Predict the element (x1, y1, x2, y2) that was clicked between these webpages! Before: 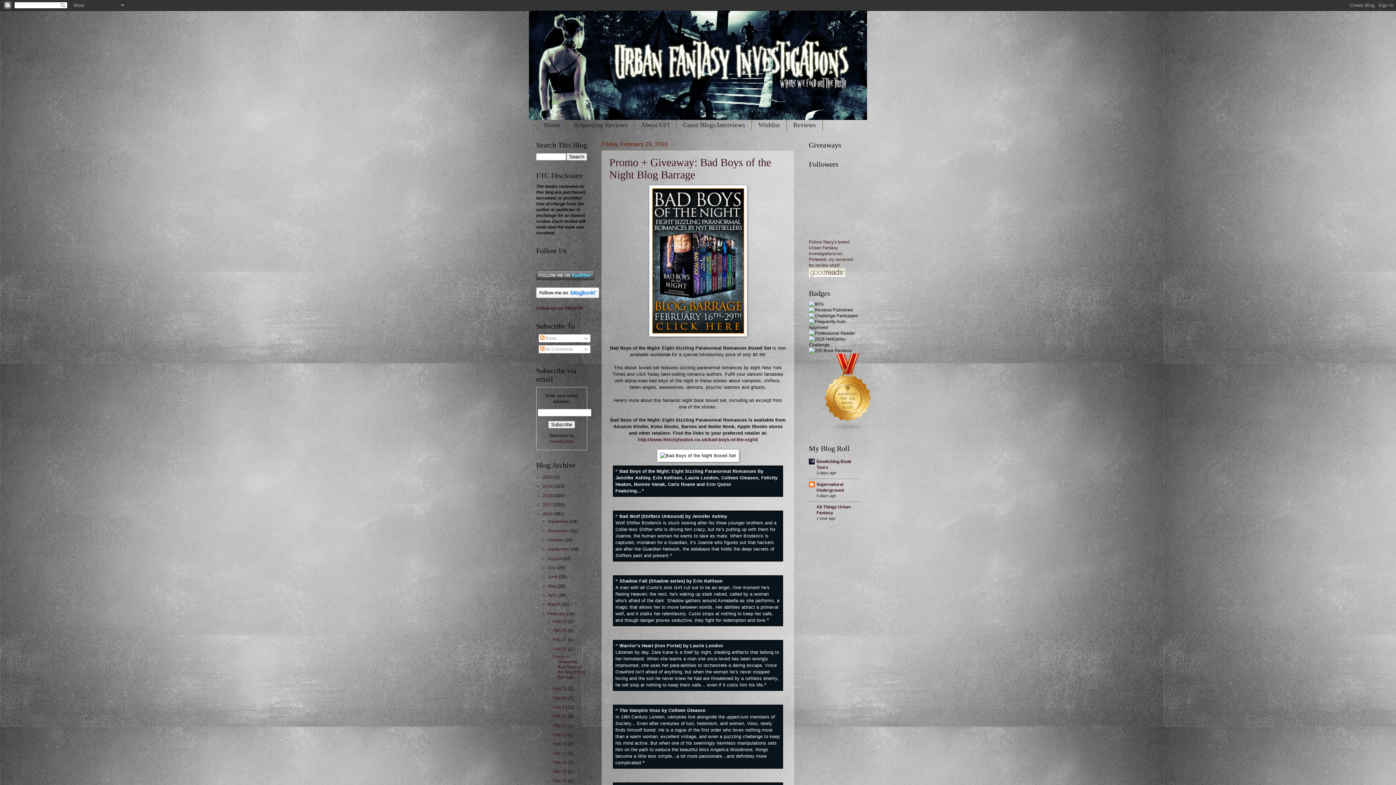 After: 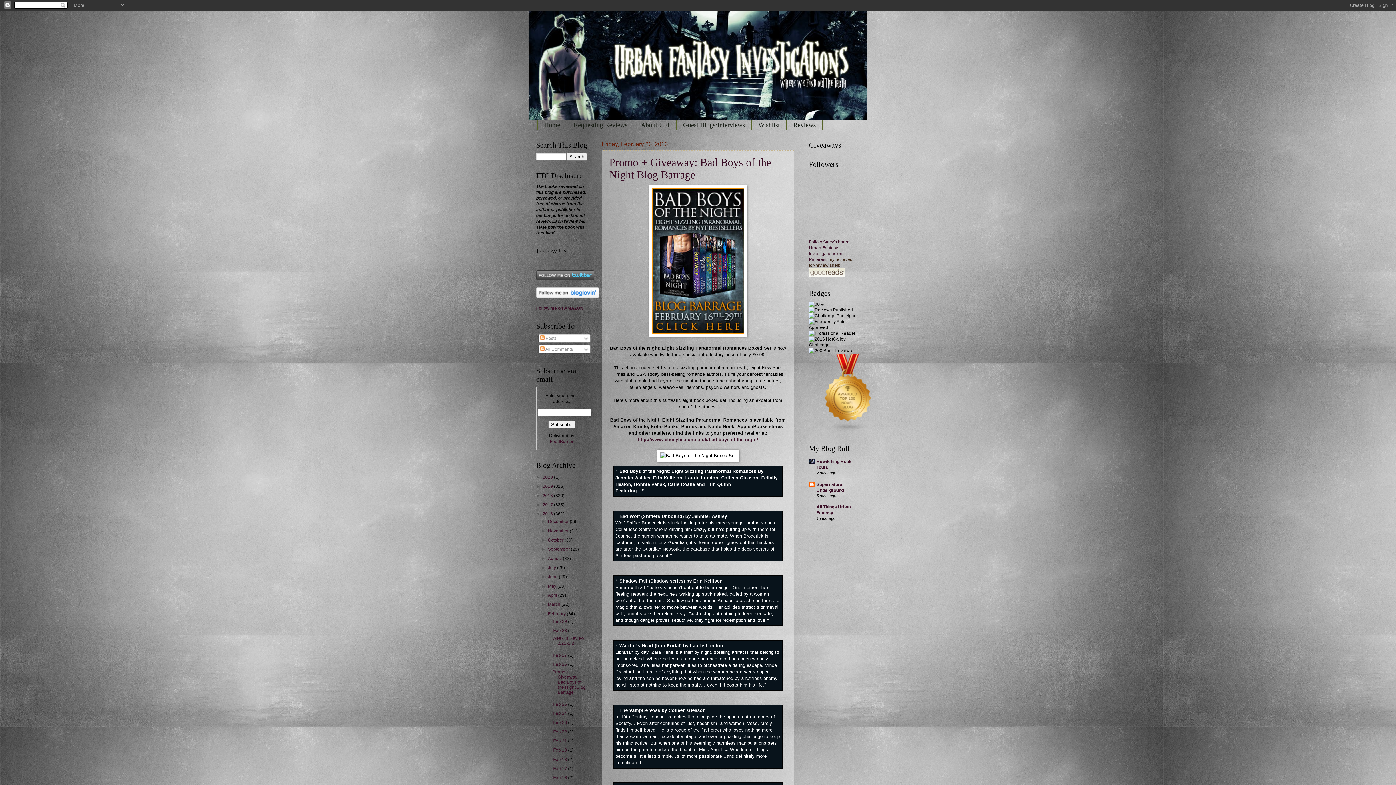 Action: bbox: (546, 628, 553, 633) label: ►  